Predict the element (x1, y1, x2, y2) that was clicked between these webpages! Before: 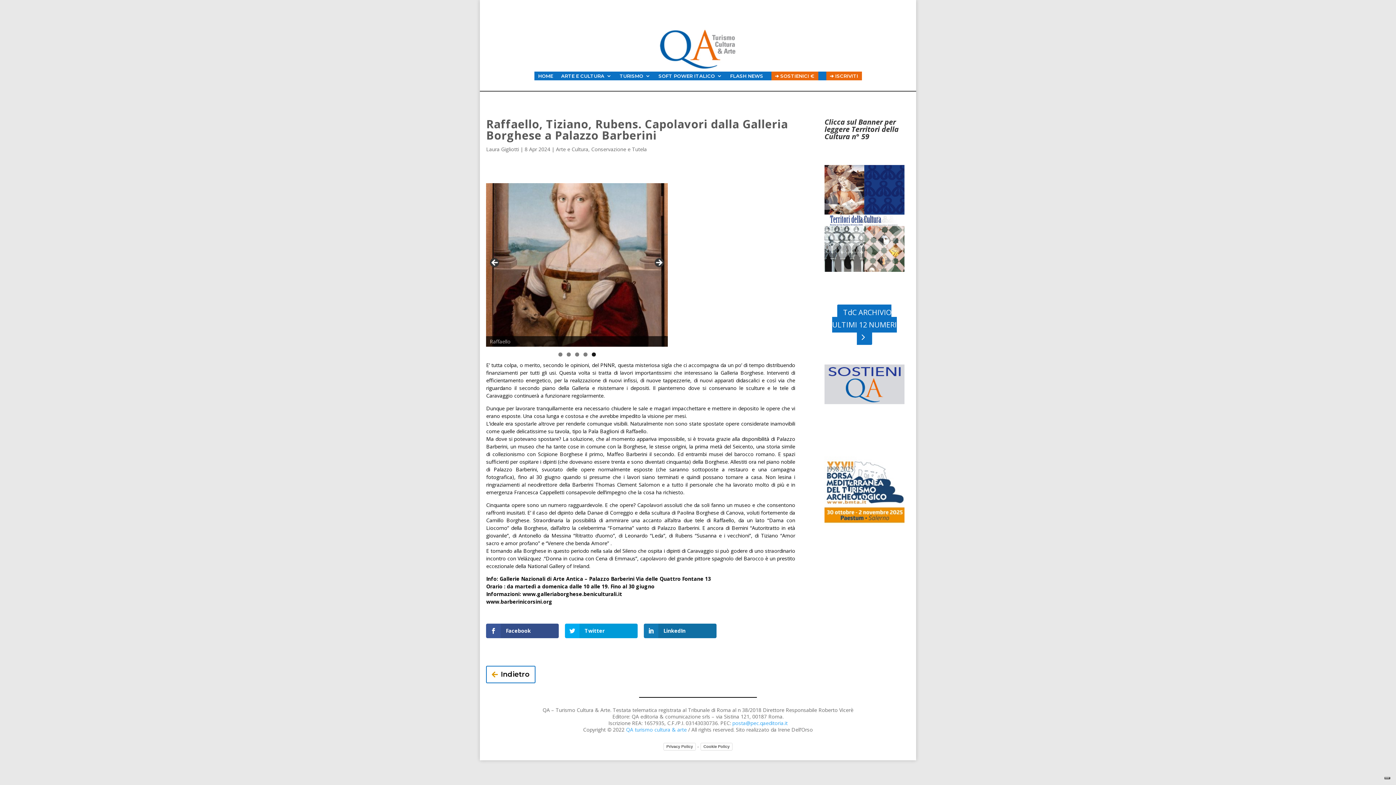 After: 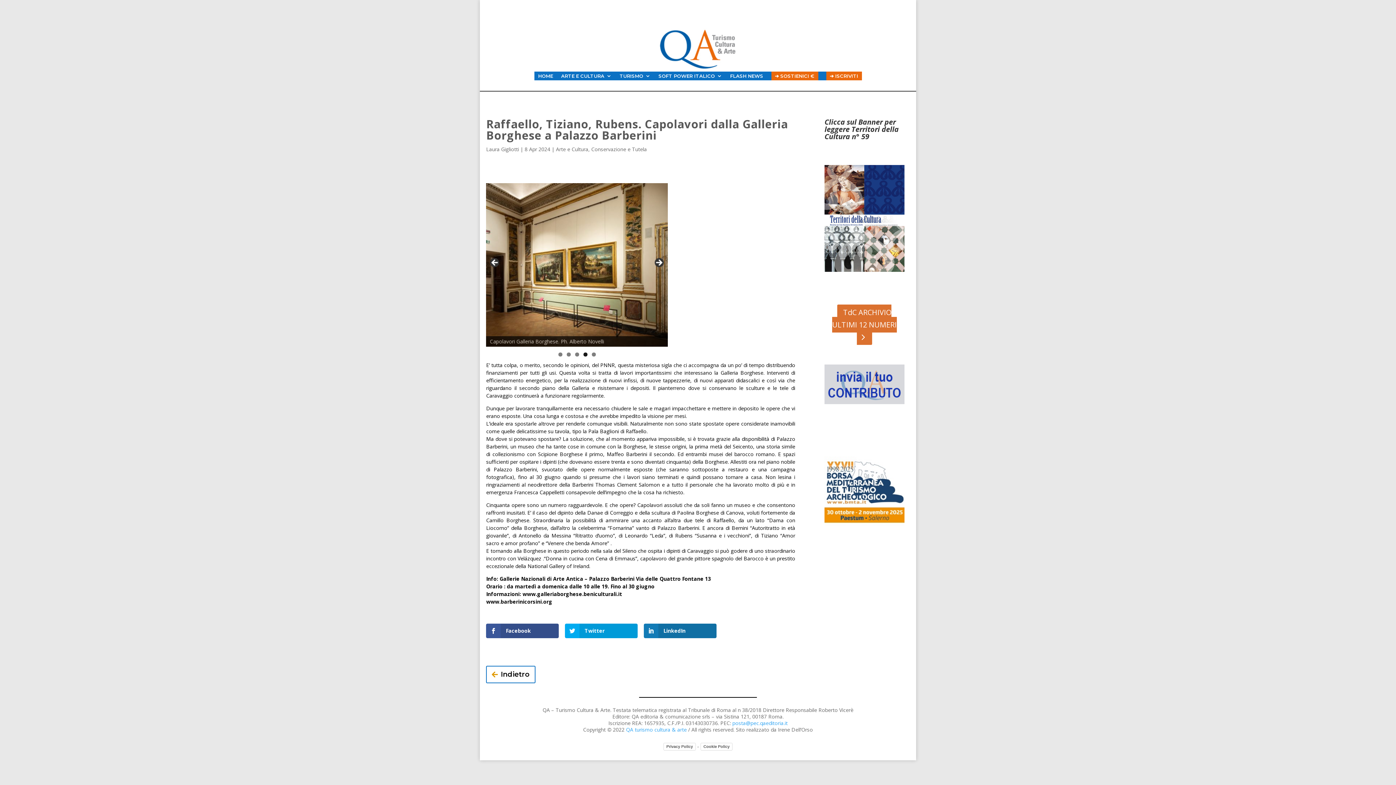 Action: label: TdC ARCHIVIO ULTIMI 12 NUMERI bbox: (832, 304, 897, 344)